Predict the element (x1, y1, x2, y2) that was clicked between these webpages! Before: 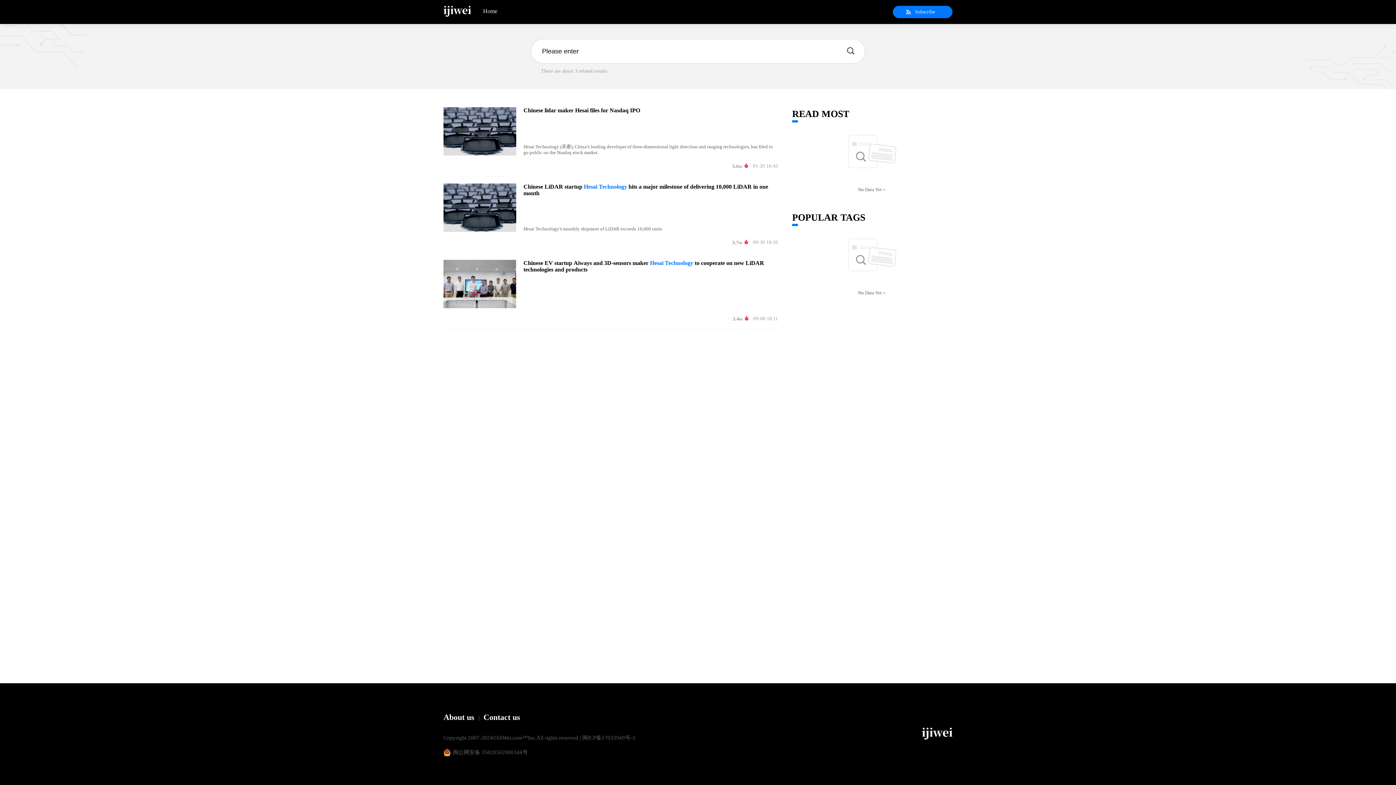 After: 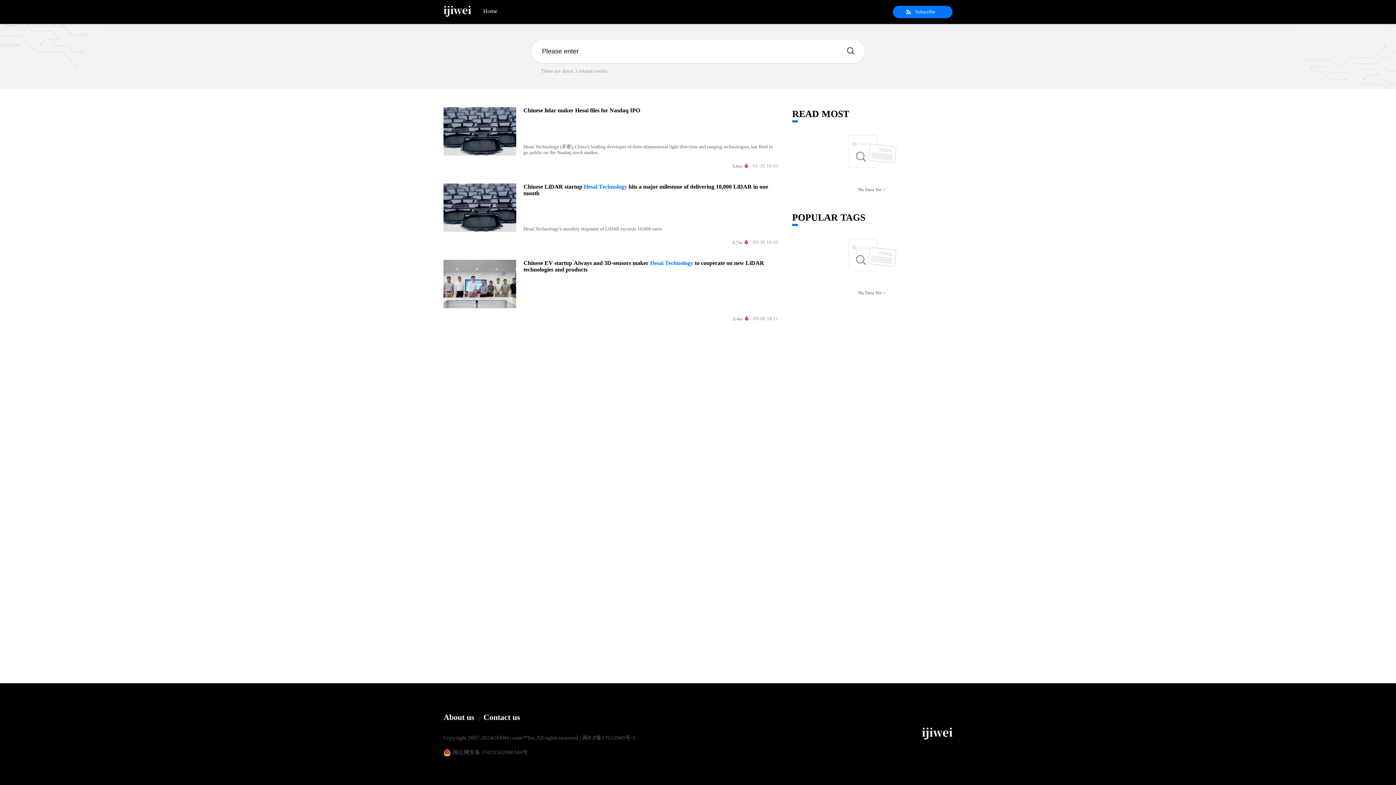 Action: label: 闽ICP备17032949号-3 bbox: (582, 735, 635, 741)